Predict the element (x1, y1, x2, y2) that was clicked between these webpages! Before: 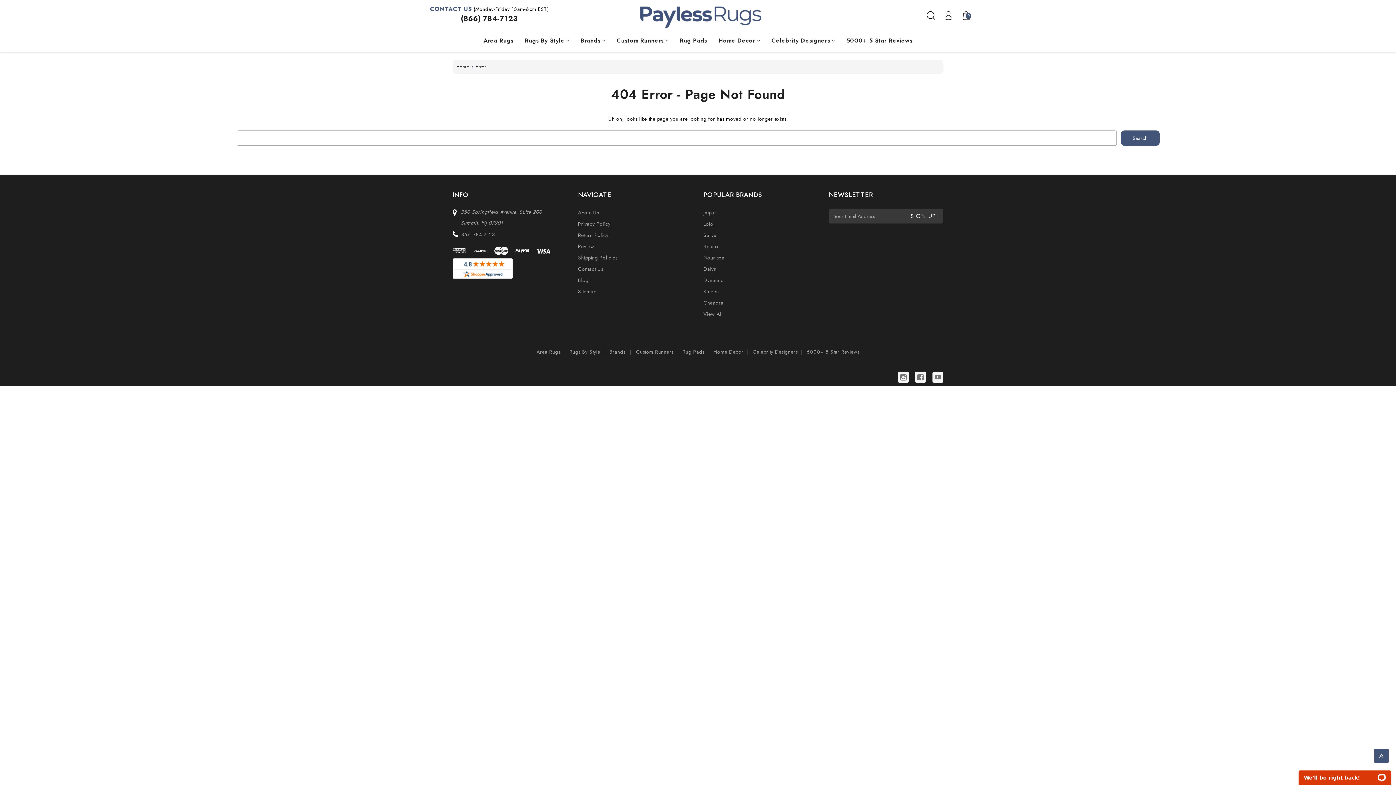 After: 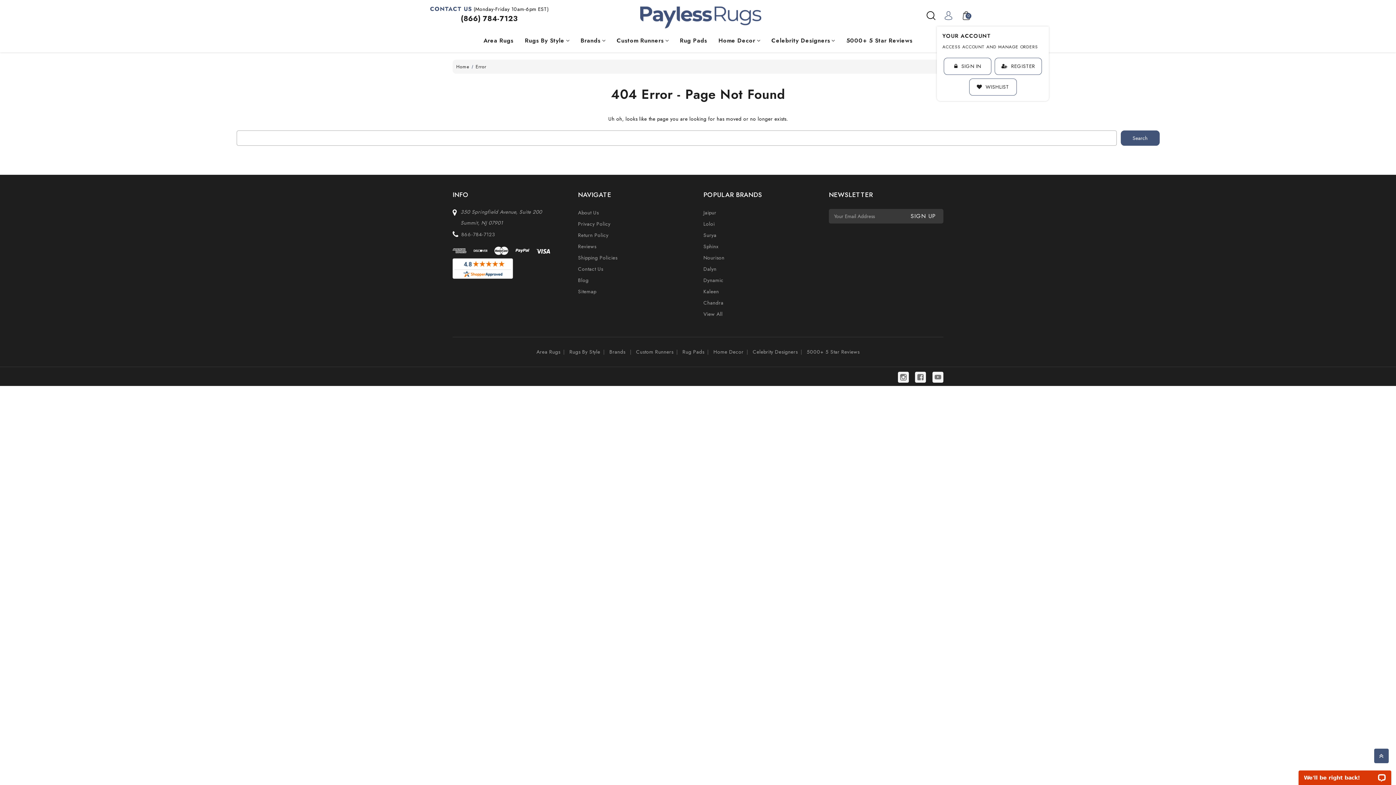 Action: bbox: (937, 11, 953, 19)